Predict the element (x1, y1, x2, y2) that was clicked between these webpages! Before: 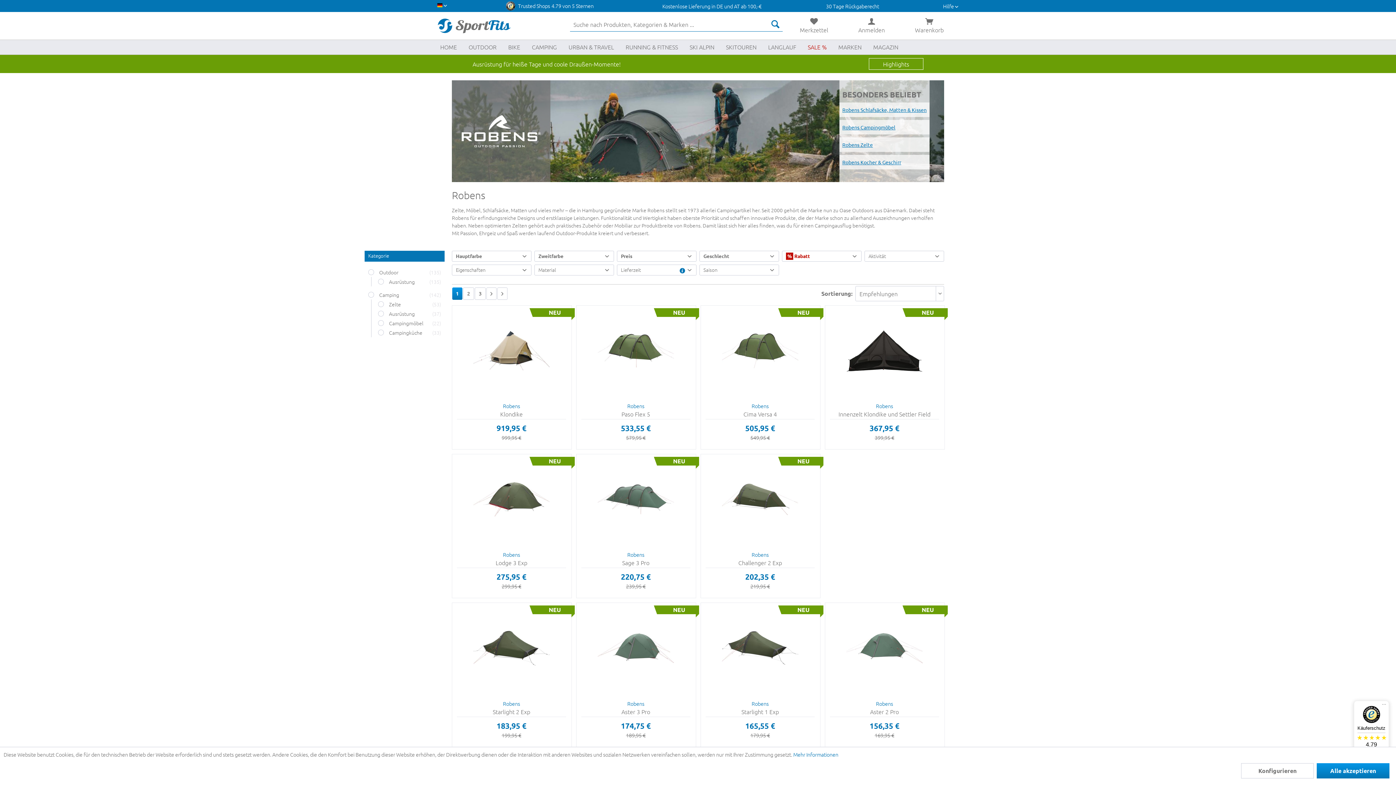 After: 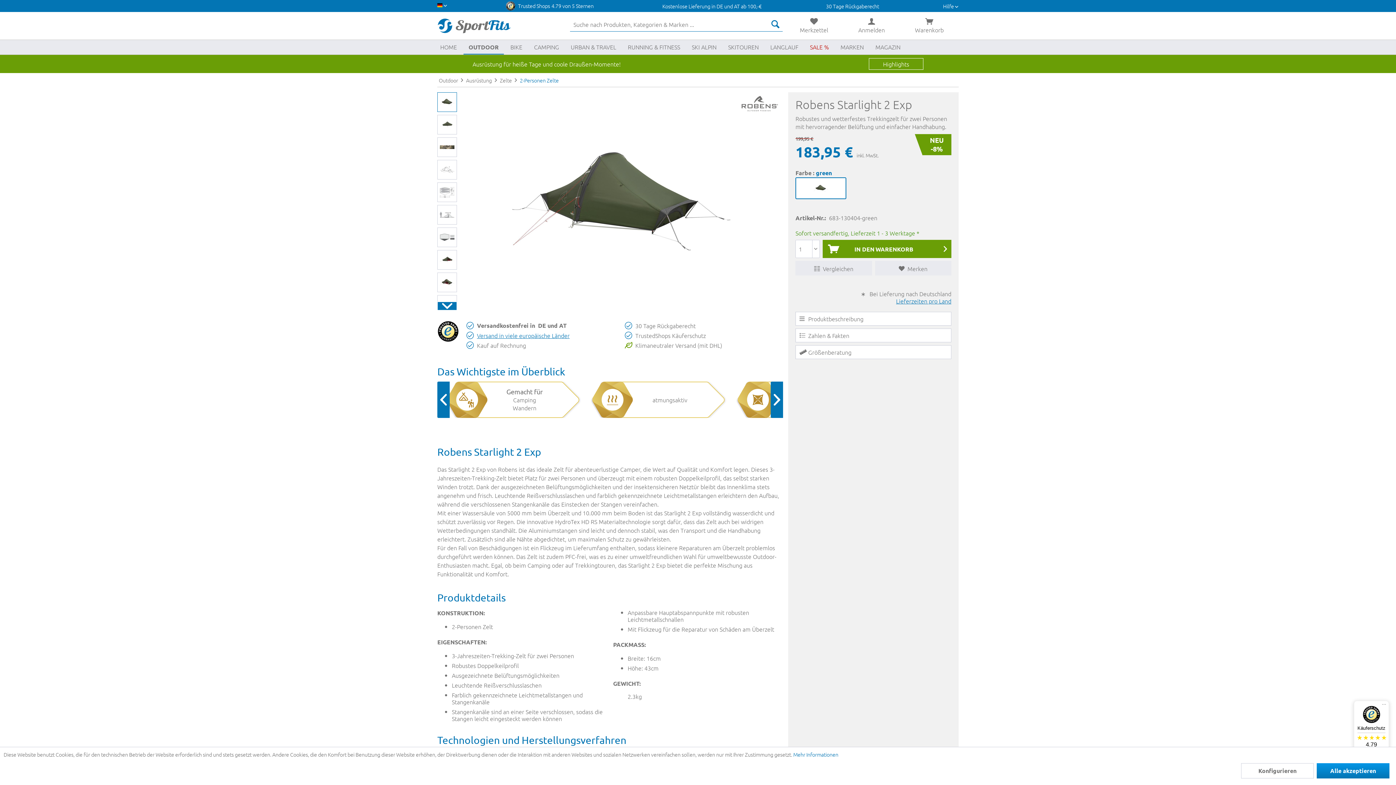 Action: label: Robens
Starlight 2 Exp
183,95 €
199,95 € bbox: (452, 696, 571, 739)